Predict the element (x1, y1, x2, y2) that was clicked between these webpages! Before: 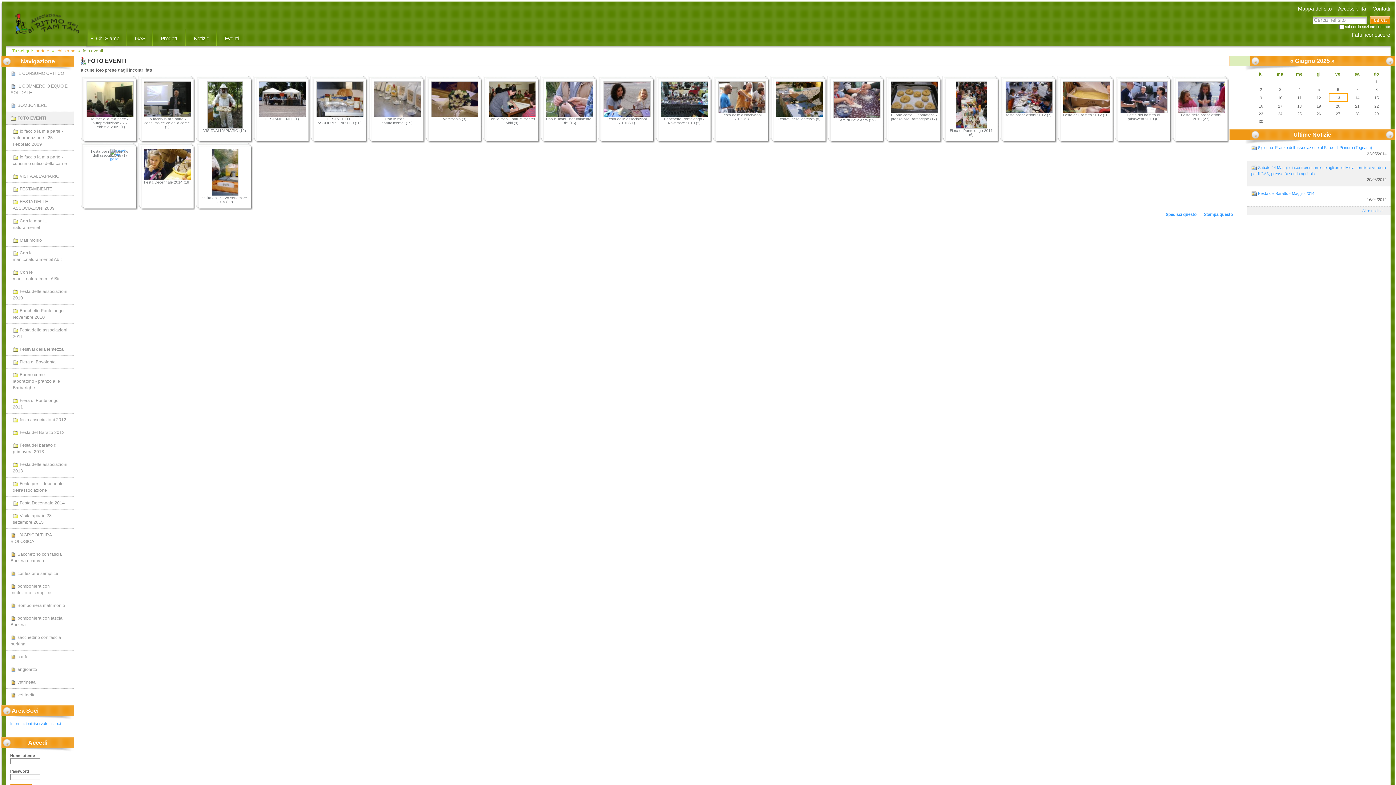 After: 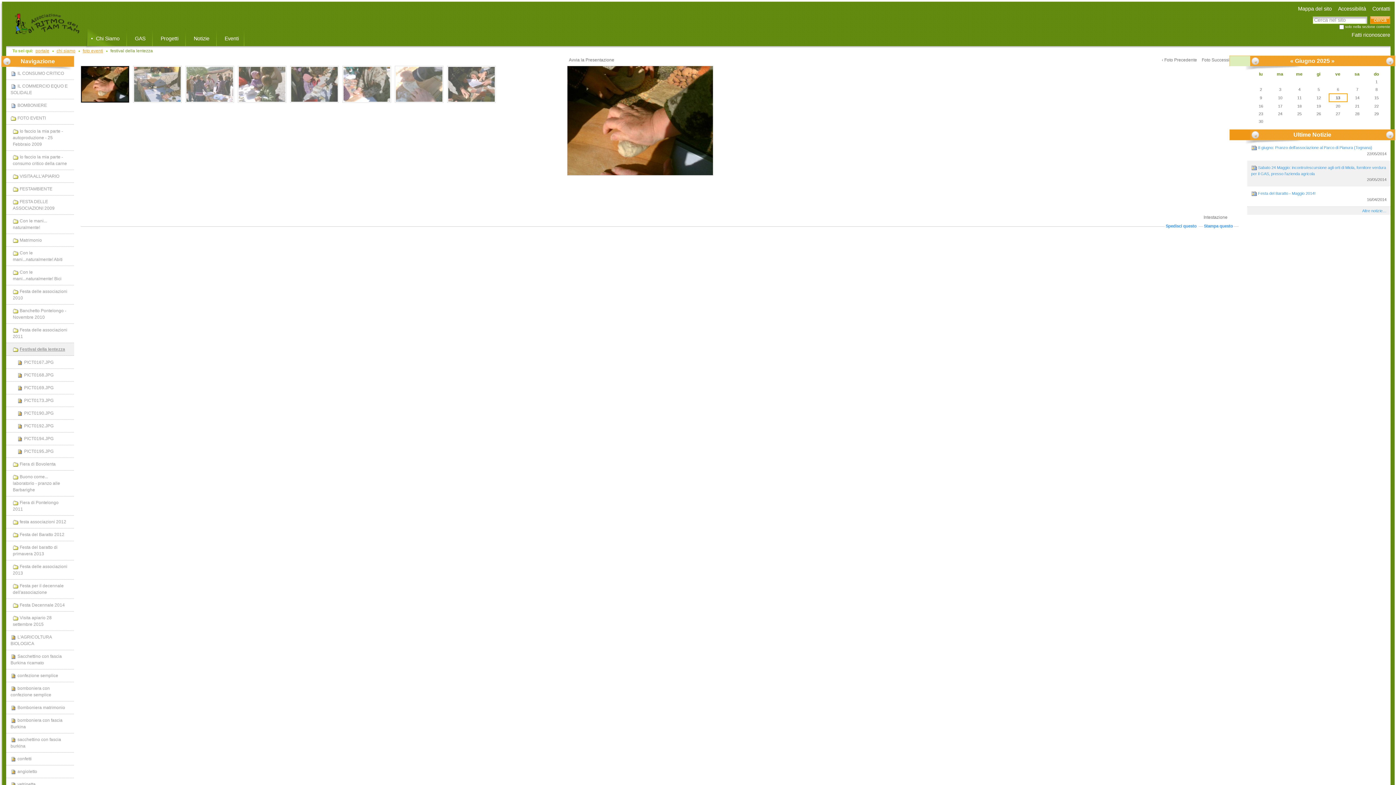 Action: label: Festival della lentezza (8) bbox: (775, 81, 823, 142)